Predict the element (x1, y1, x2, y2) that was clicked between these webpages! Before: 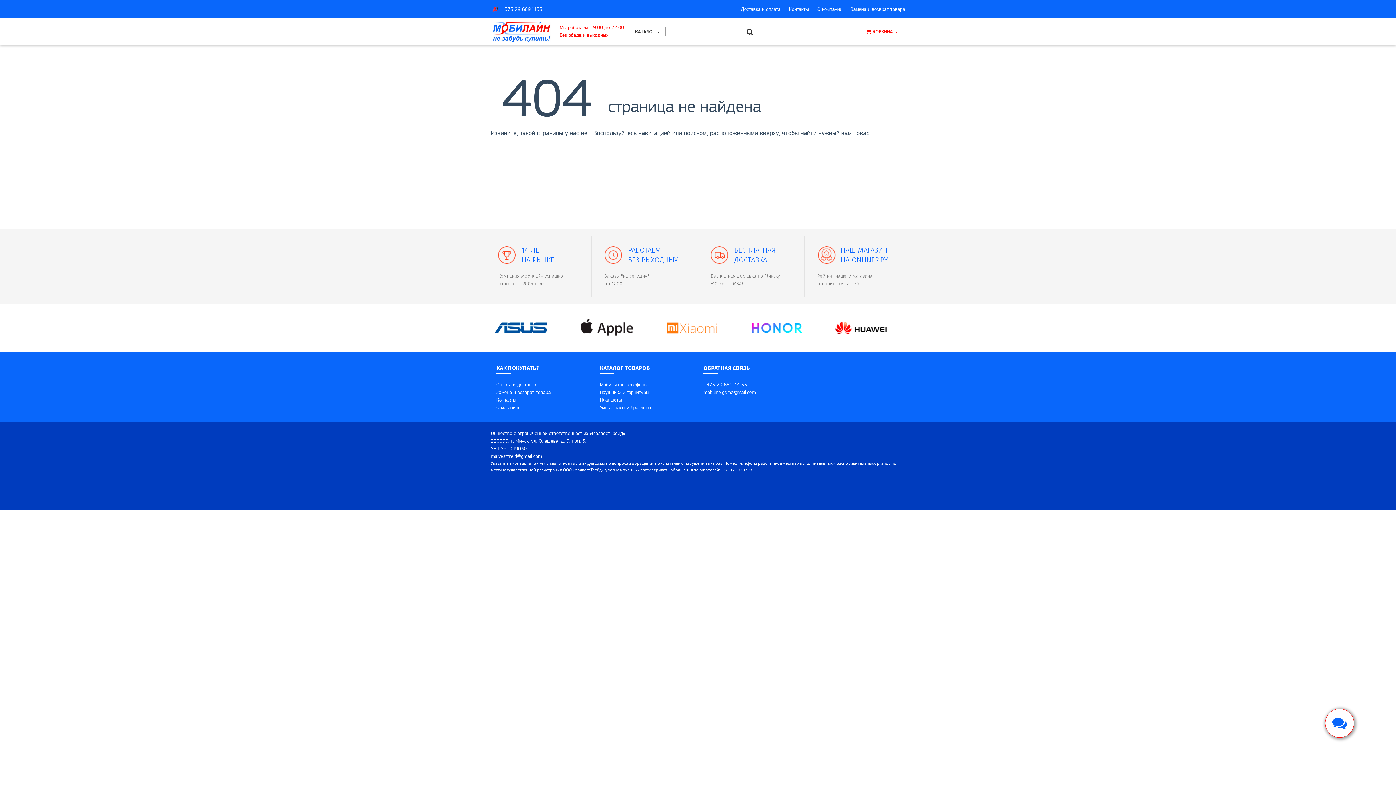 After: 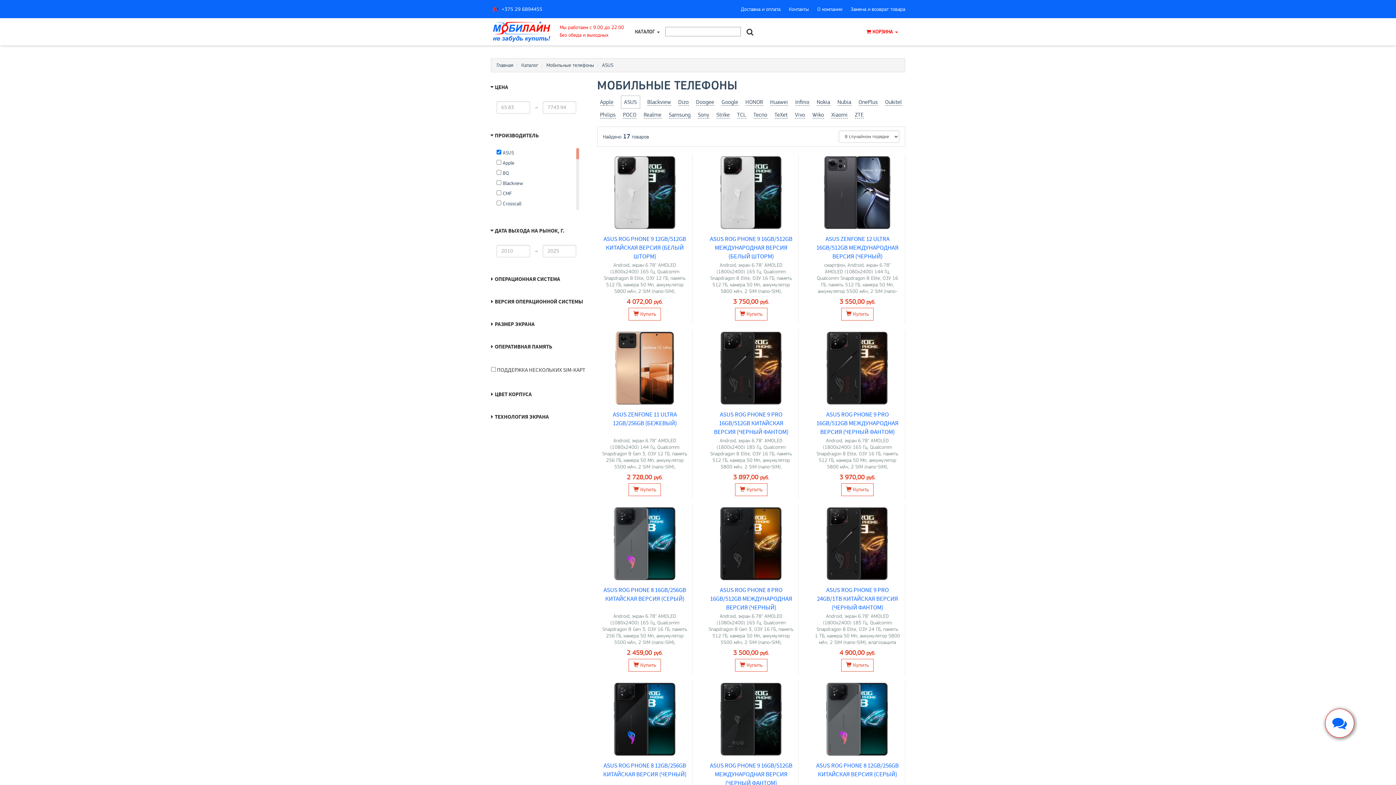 Action: bbox: (485, 324, 558, 330)